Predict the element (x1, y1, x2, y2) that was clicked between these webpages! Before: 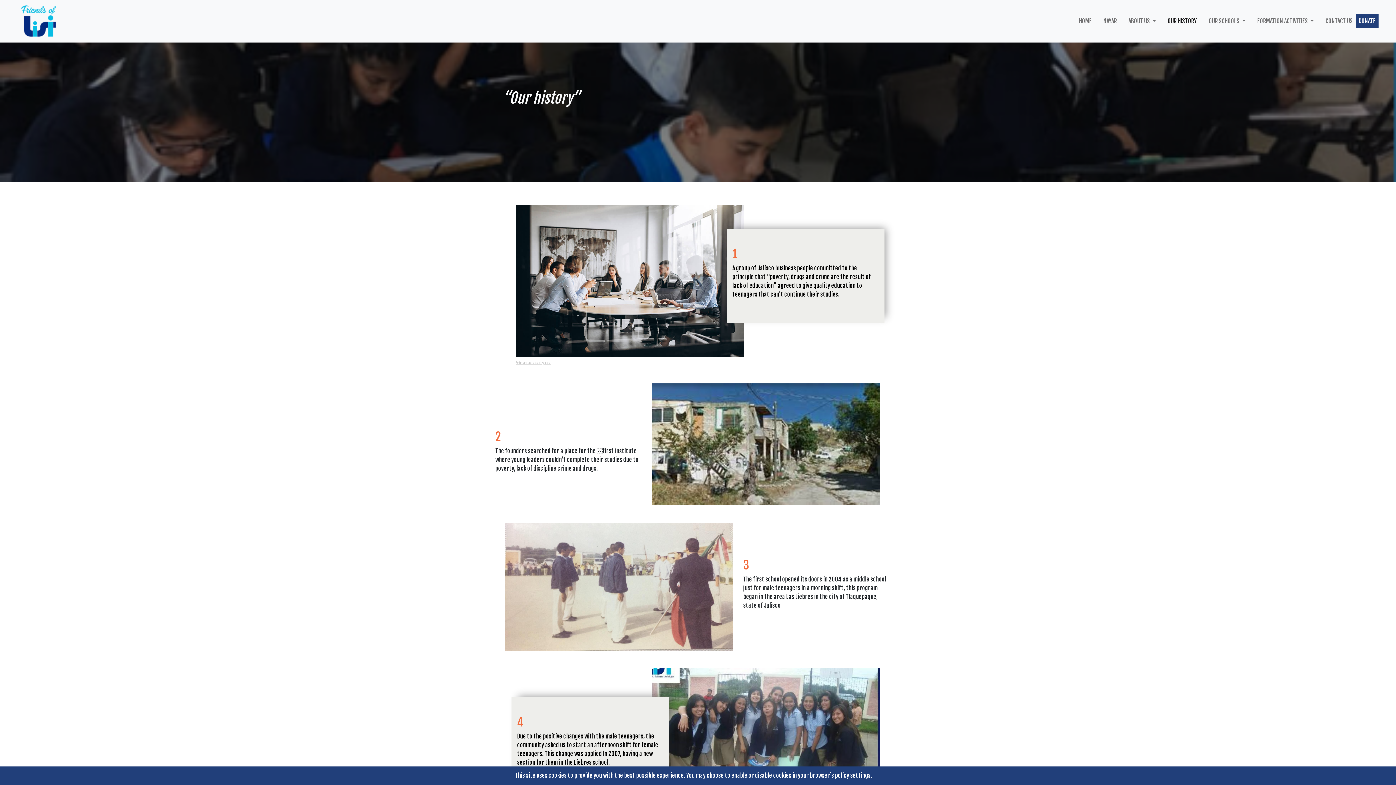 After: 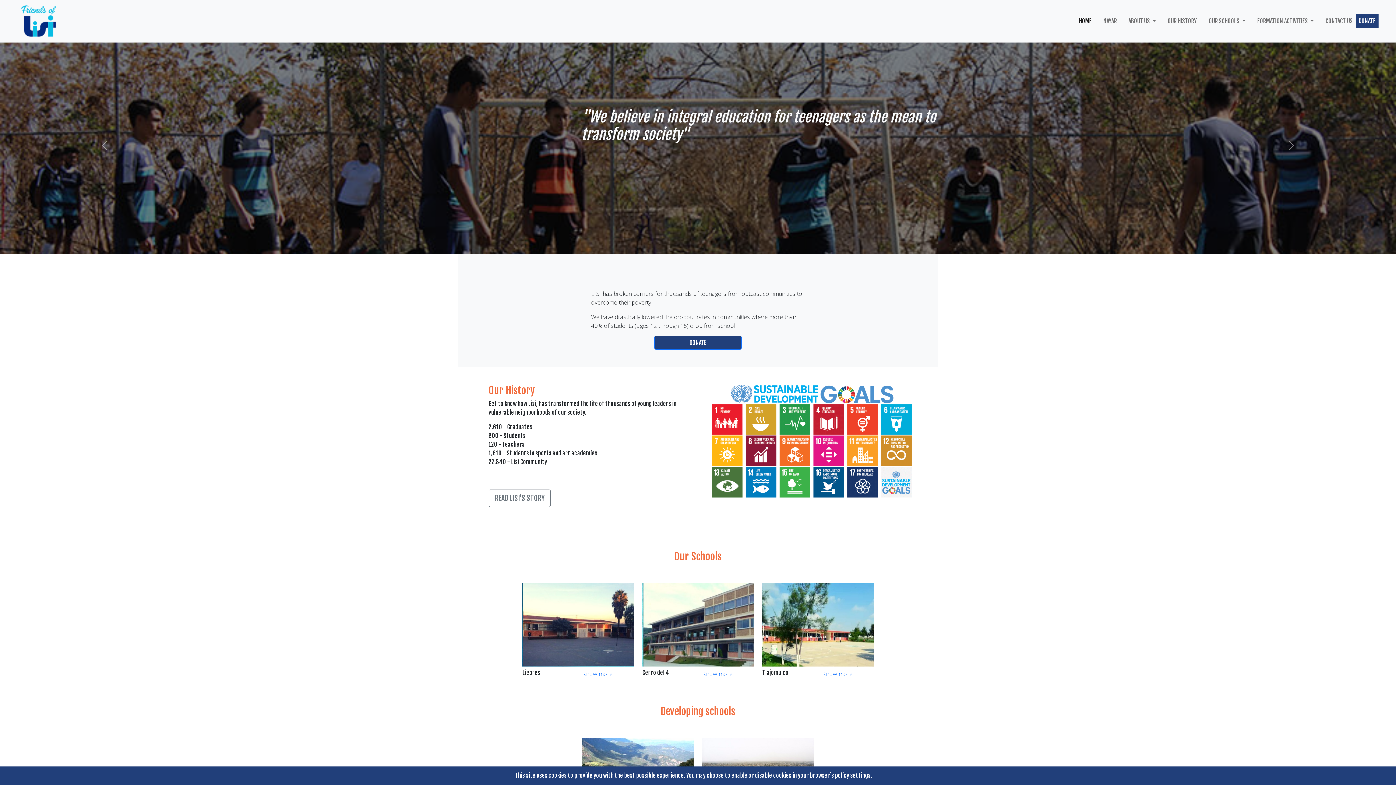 Action: bbox: (17, 2, 59, 39)